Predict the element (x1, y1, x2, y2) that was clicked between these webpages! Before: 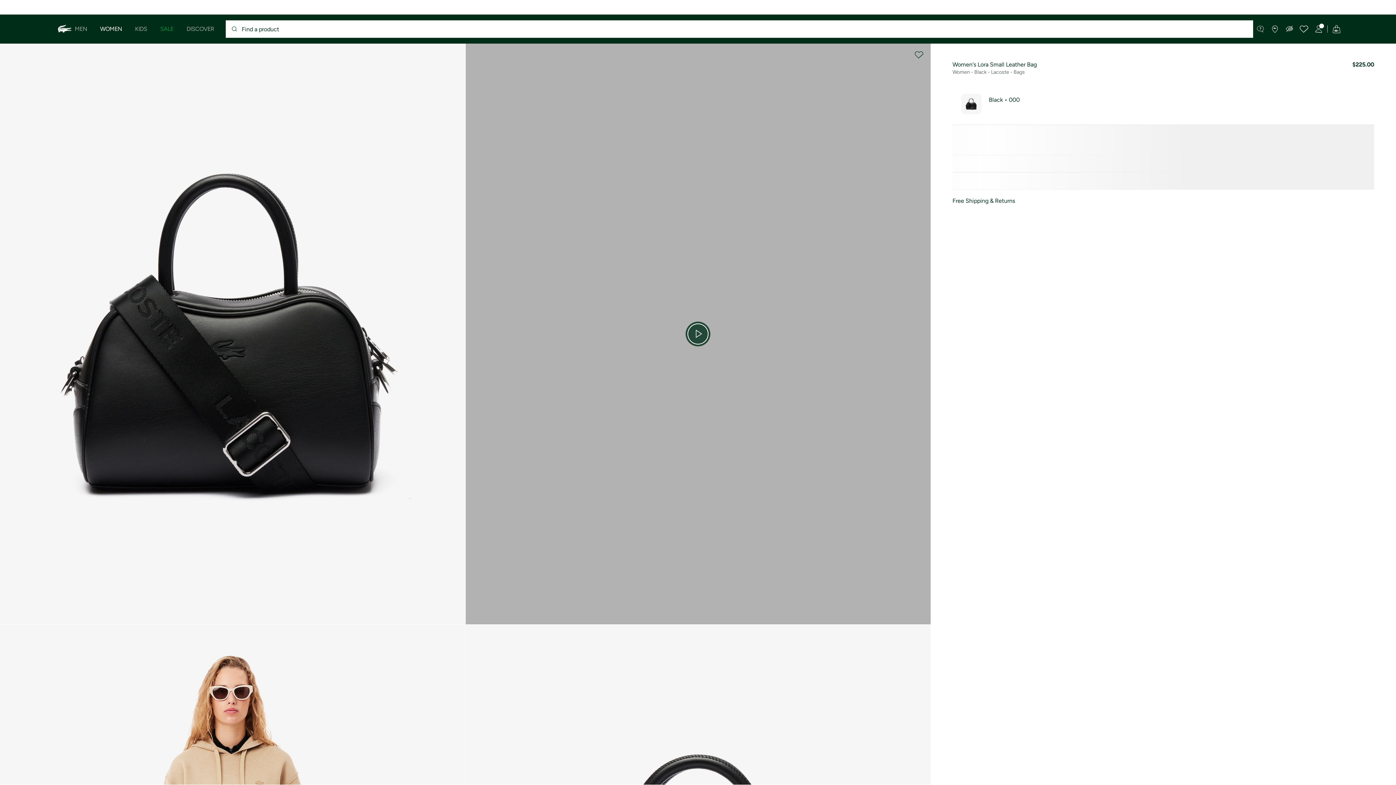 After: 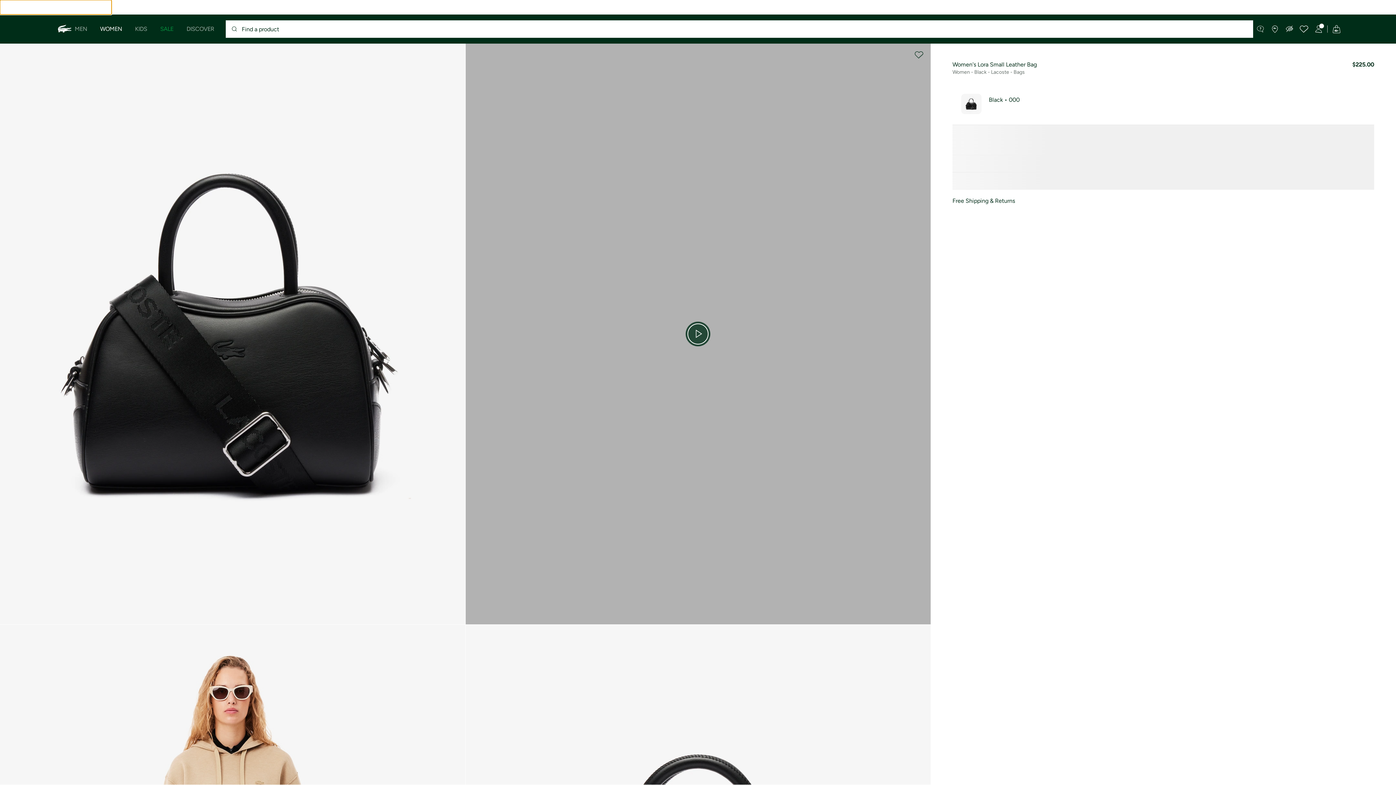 Action: bbox: (0, 0, 111, 14)